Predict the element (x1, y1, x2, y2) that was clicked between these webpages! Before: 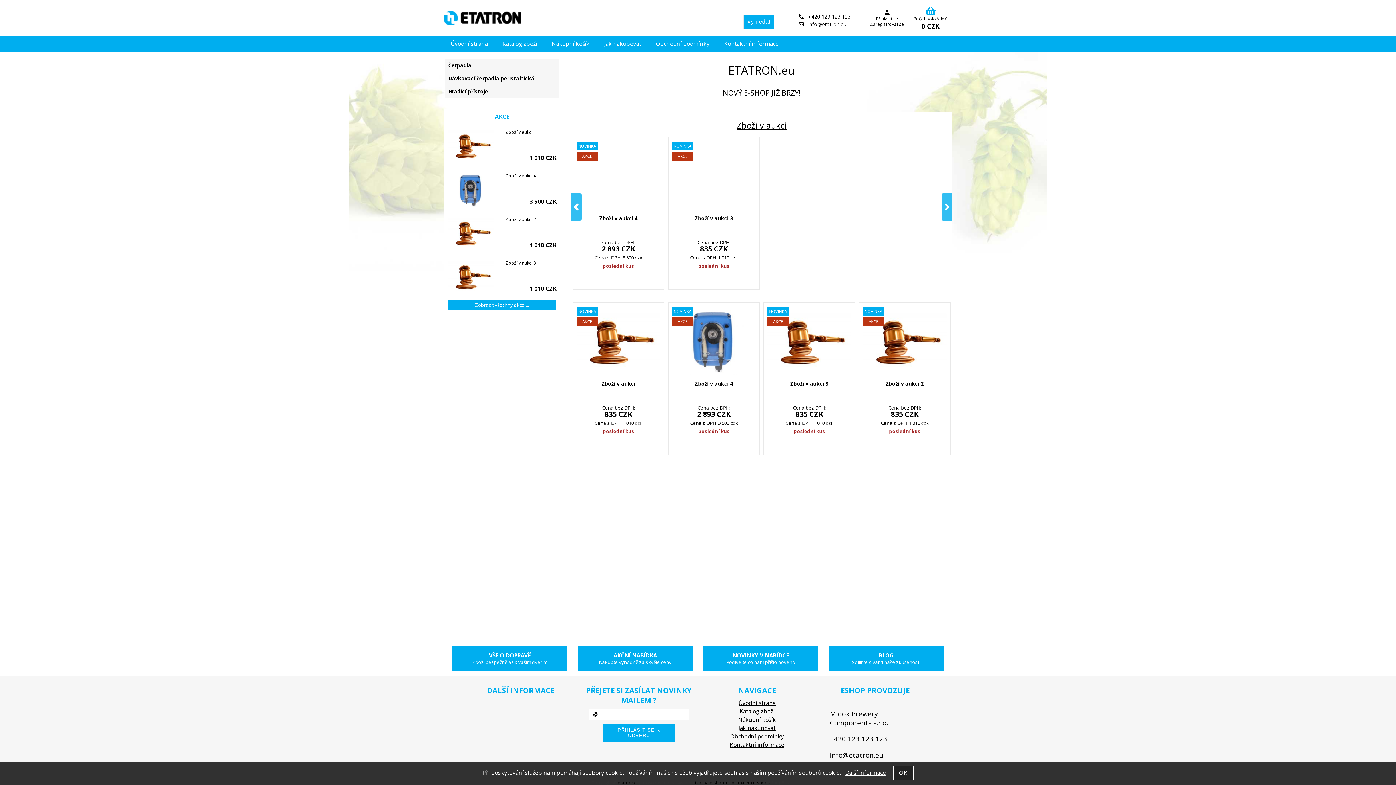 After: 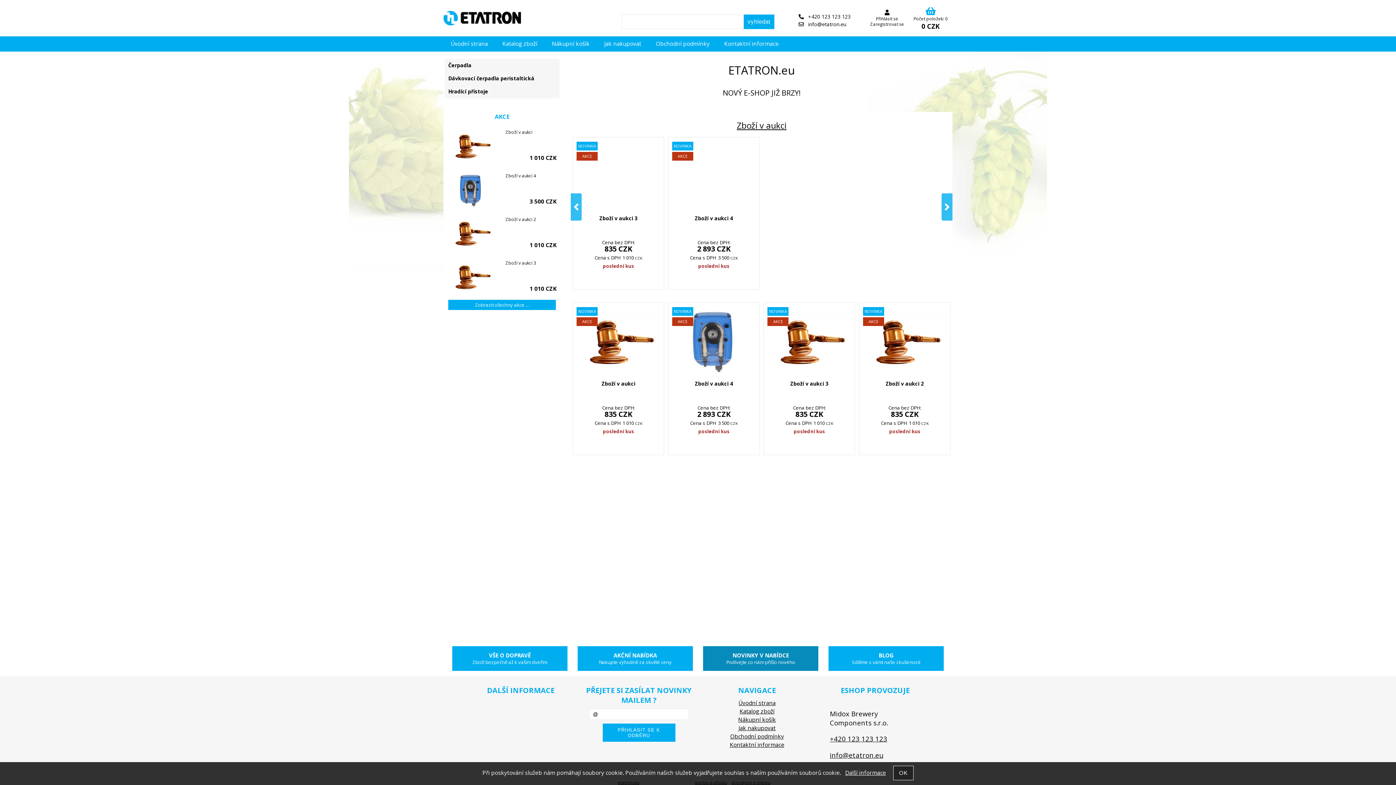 Action: bbox: (703, 646, 818, 671) label: NOVINKY V NABÍDCE
Podívejte co nám přišlo nového